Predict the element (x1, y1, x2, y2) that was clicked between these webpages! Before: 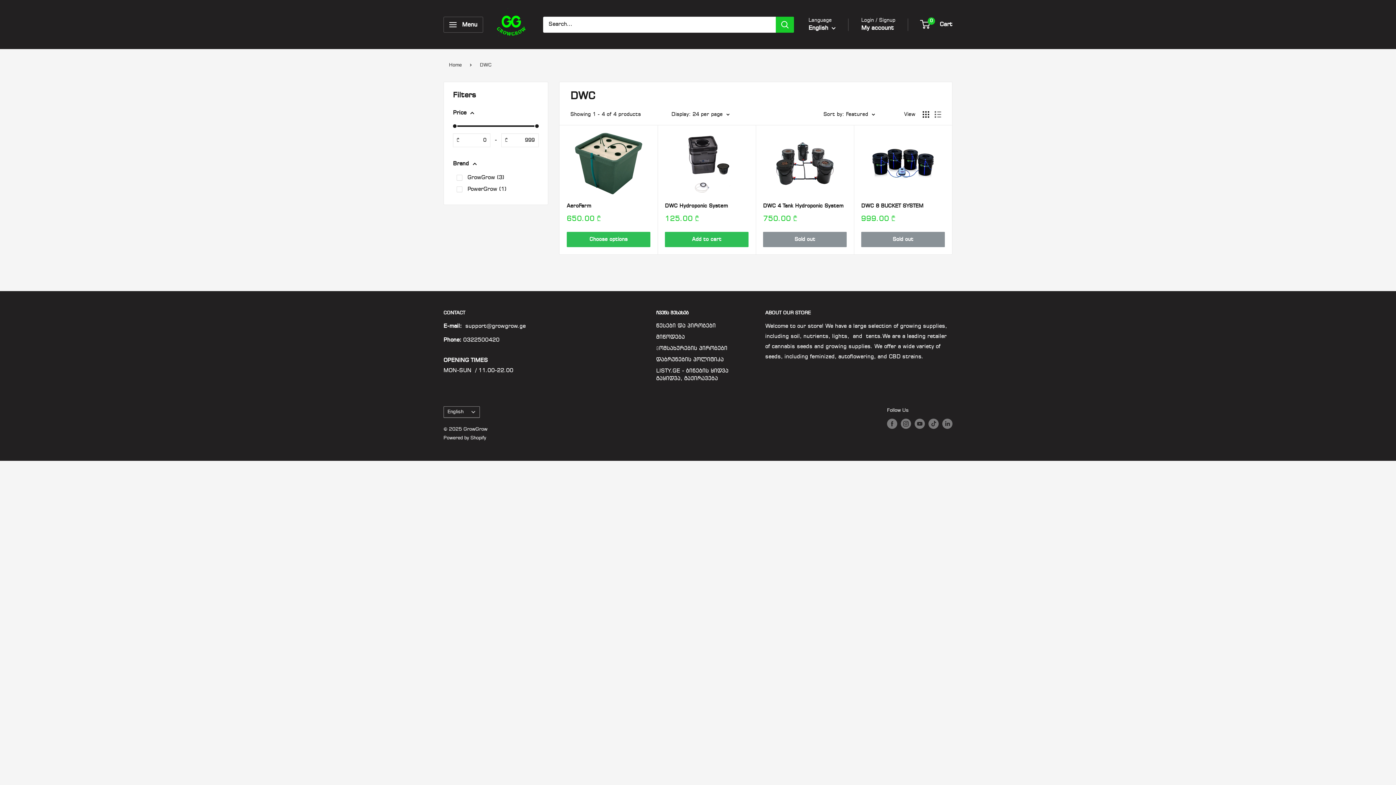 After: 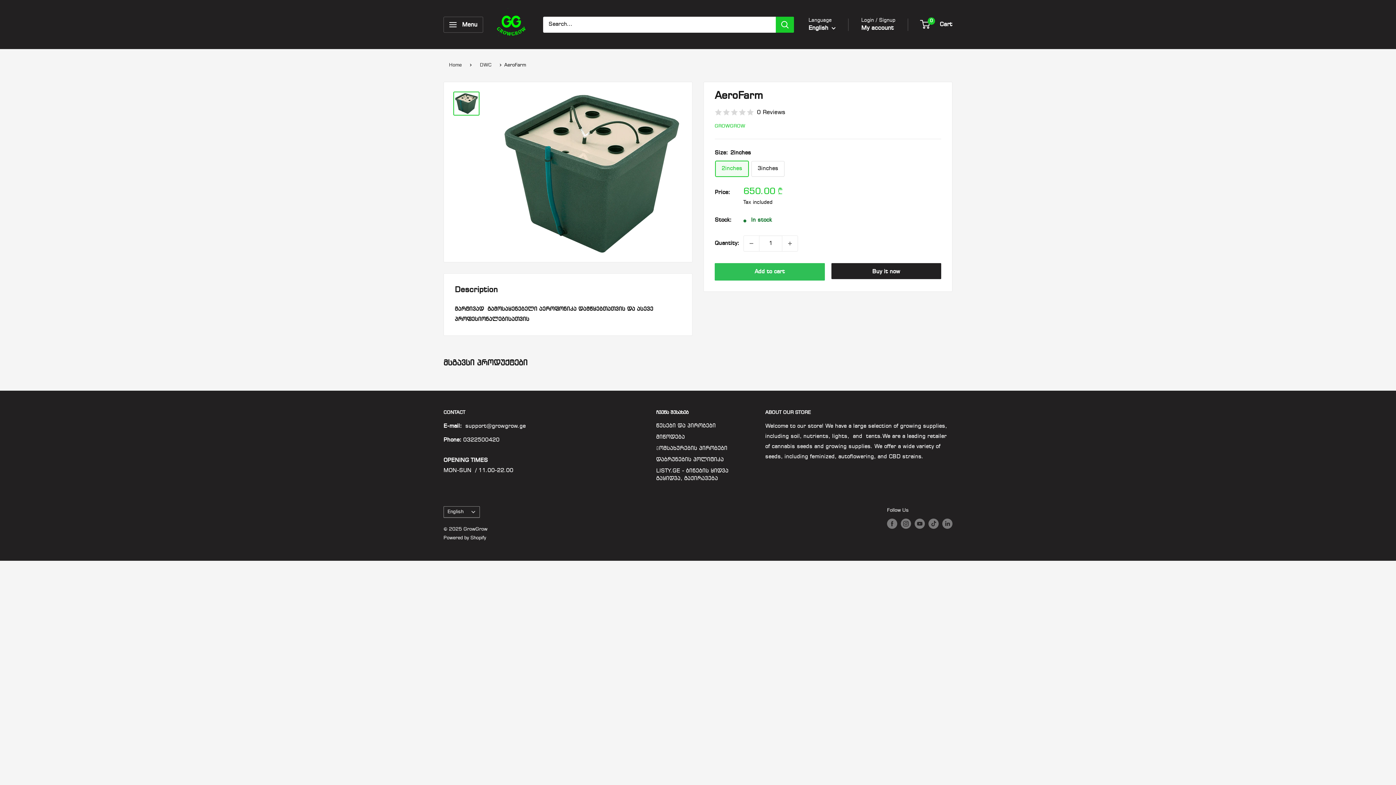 Action: bbox: (566, 132, 650, 195)